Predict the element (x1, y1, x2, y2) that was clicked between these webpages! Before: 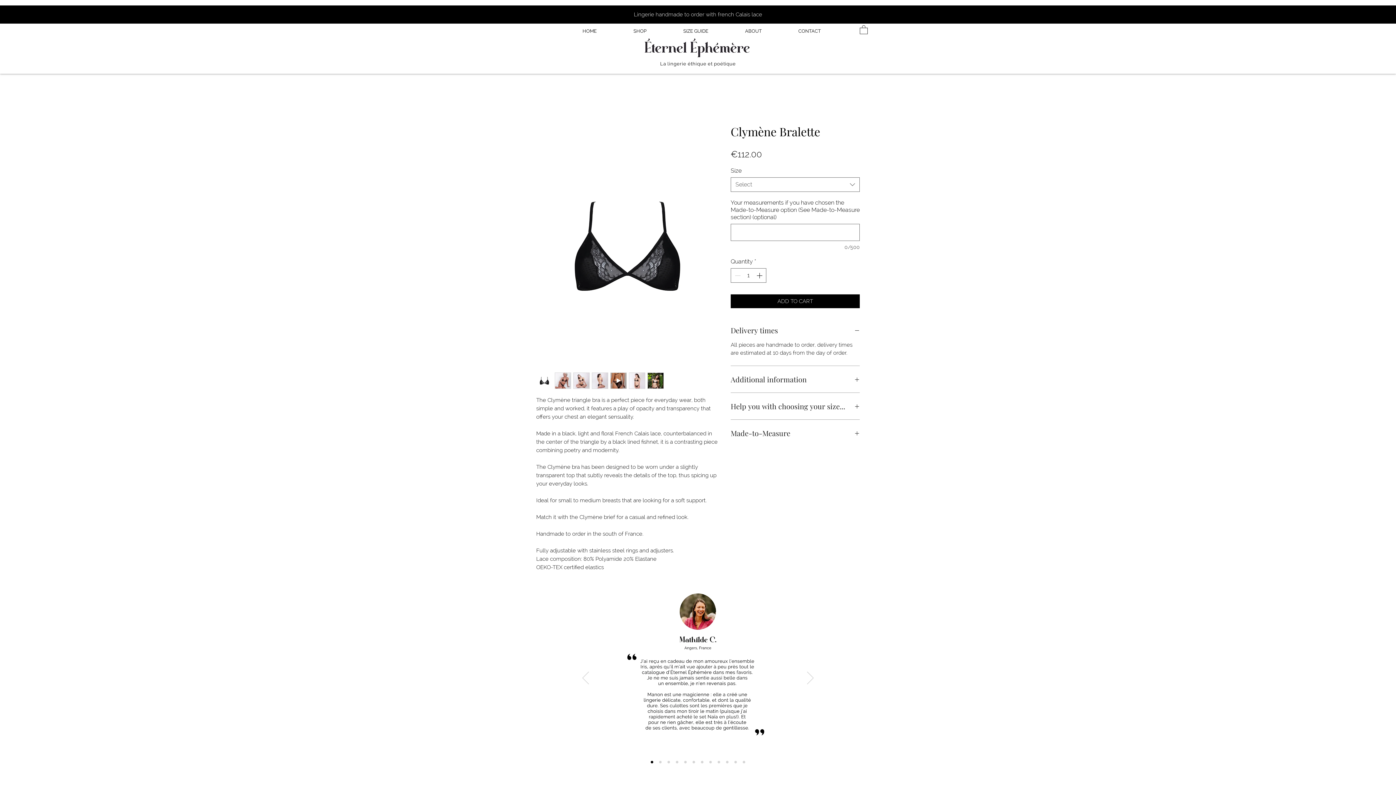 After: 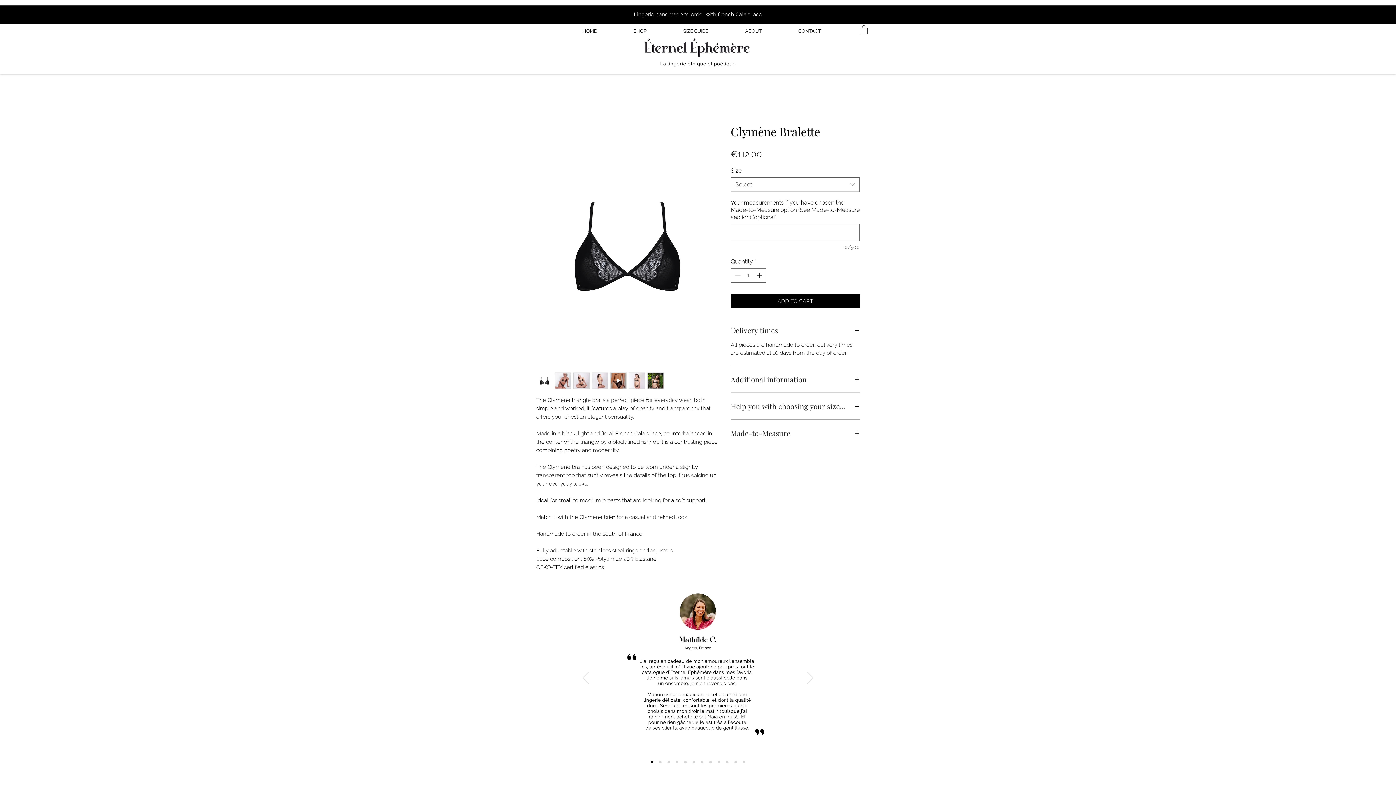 Action: bbox: (610, 372, 626, 389)